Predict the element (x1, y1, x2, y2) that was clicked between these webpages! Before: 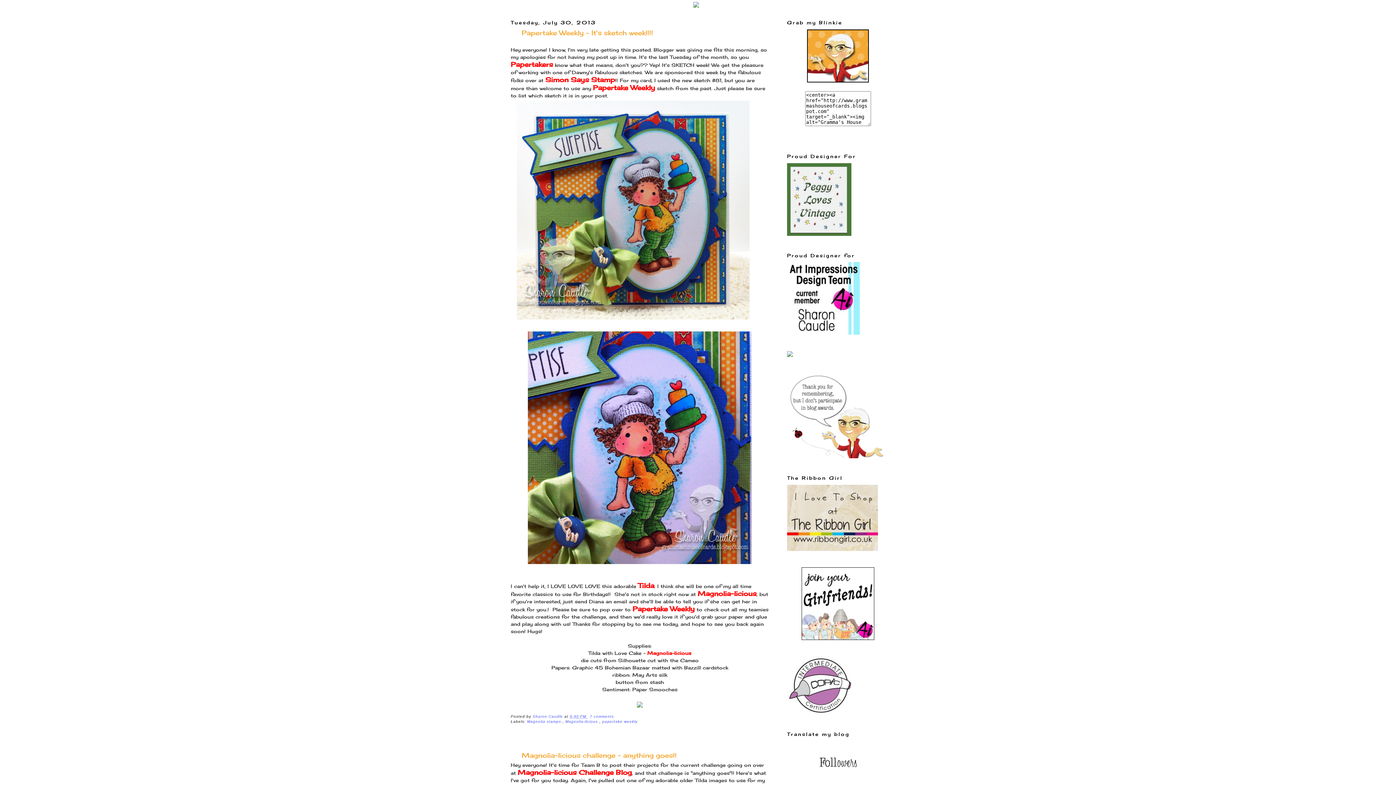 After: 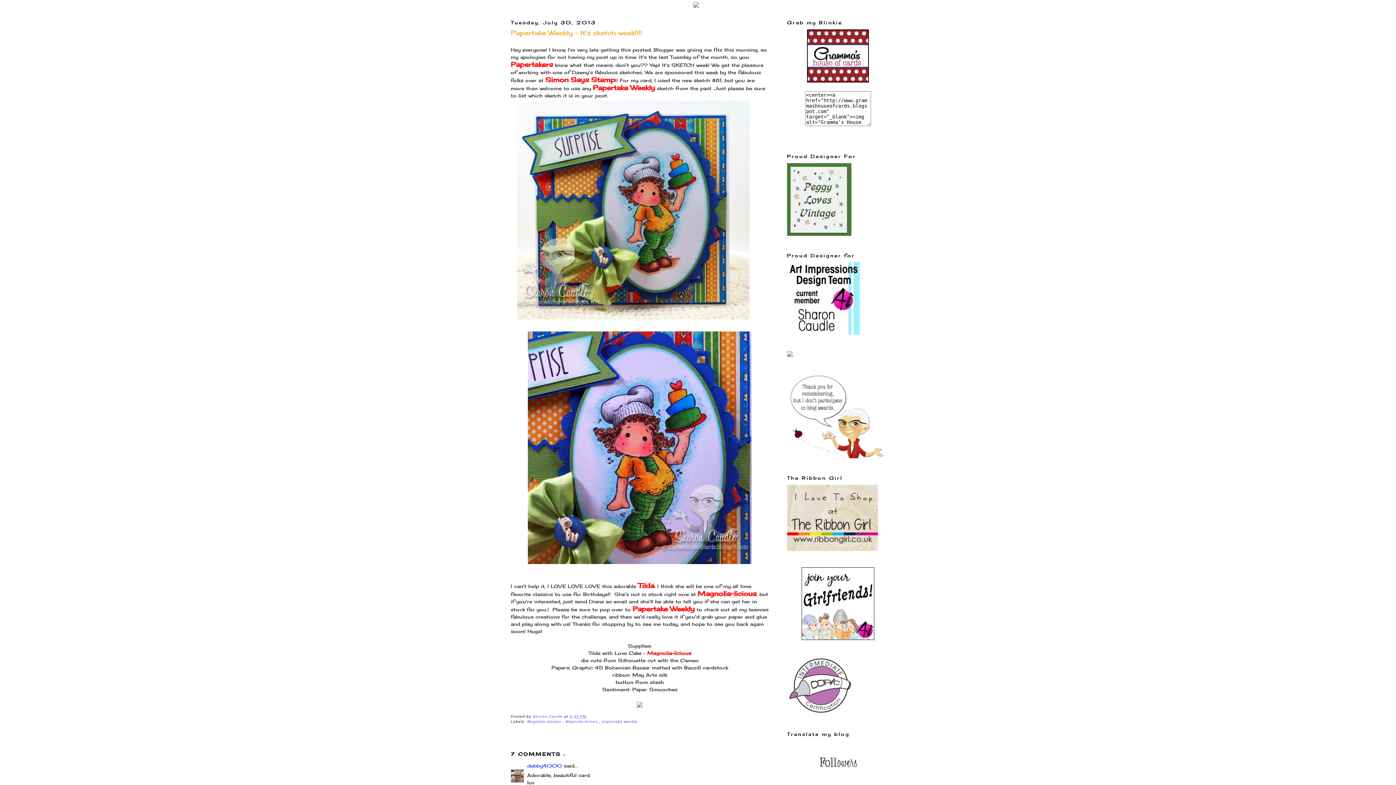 Action: label: Papertake Weekly - It's sketch week!!!! bbox: (510, 28, 769, 37)